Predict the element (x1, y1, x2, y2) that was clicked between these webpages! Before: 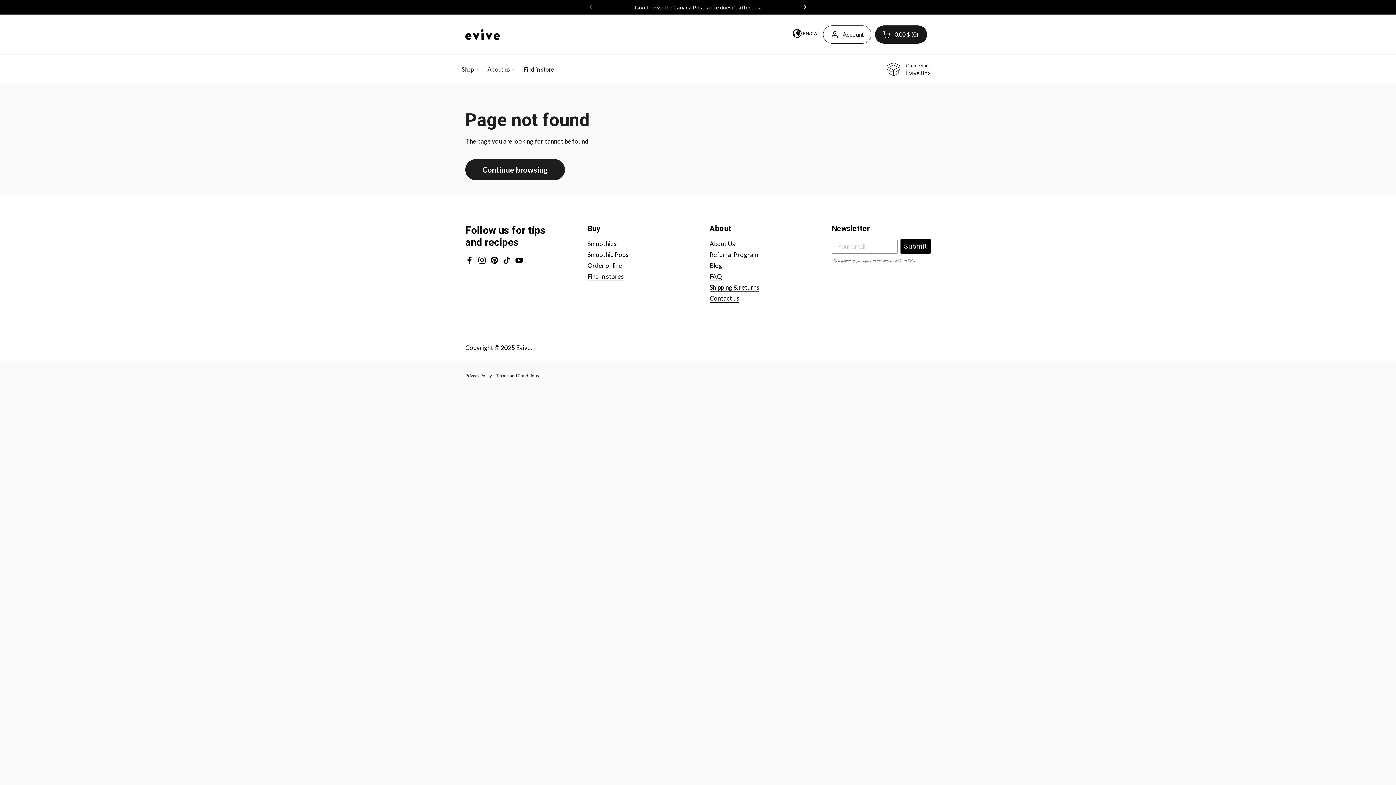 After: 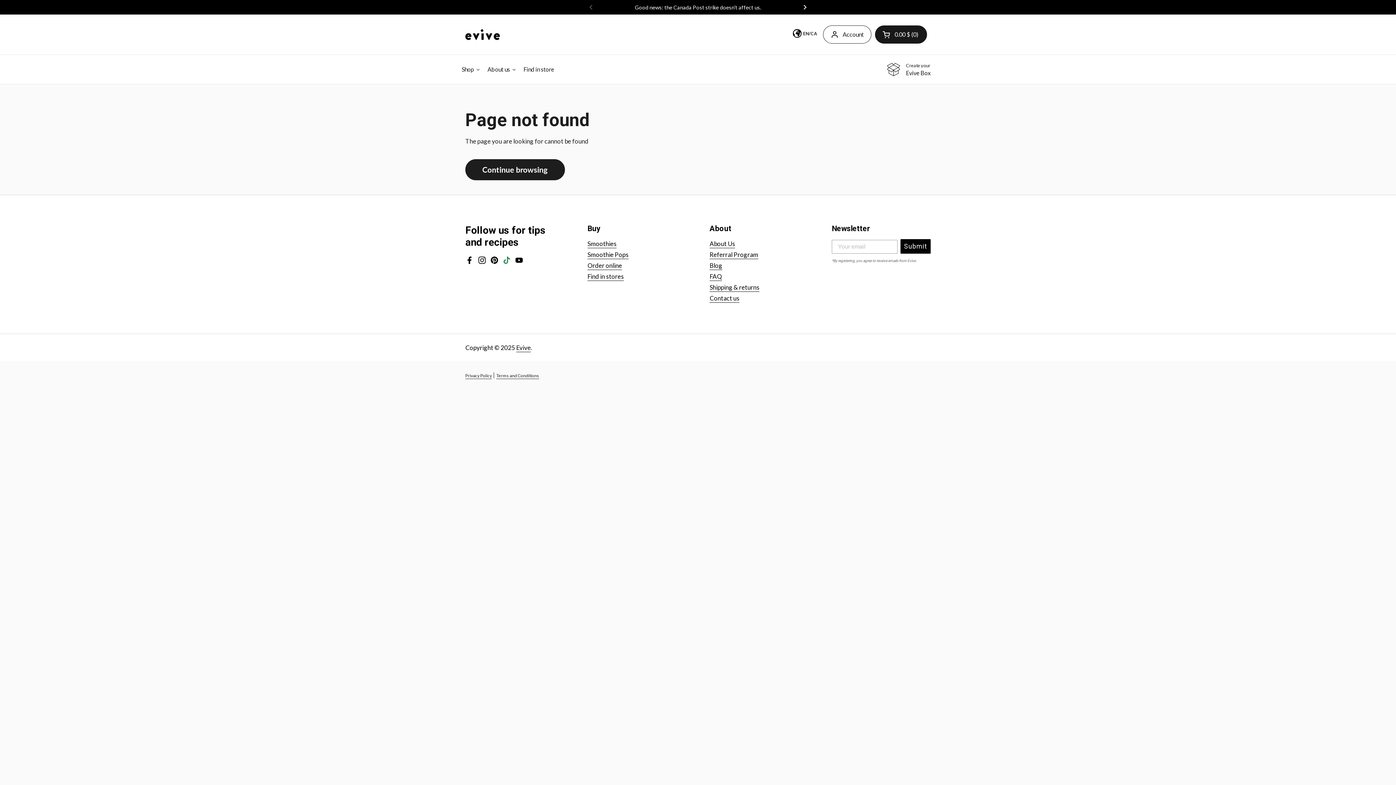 Action: label: TikTok bbox: (502, 256, 511, 264)